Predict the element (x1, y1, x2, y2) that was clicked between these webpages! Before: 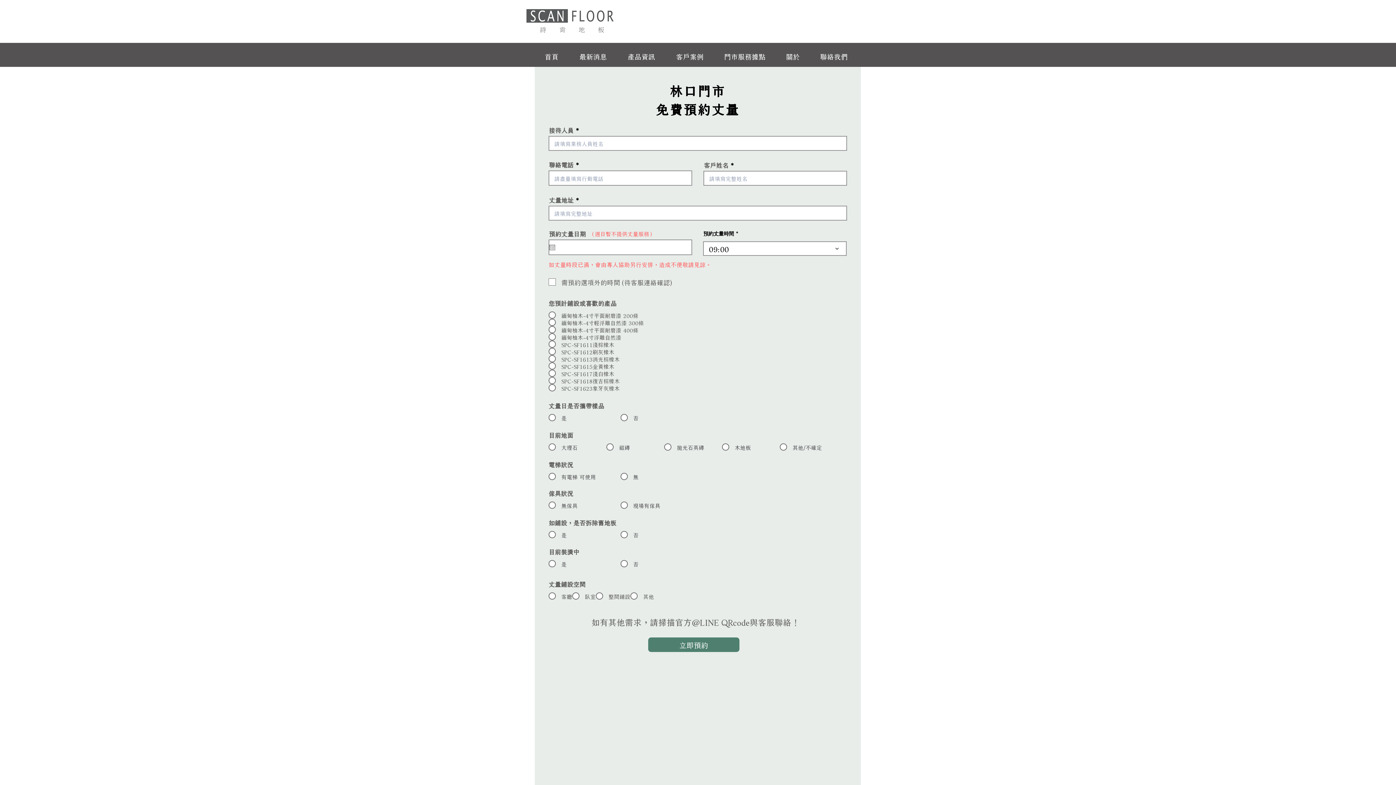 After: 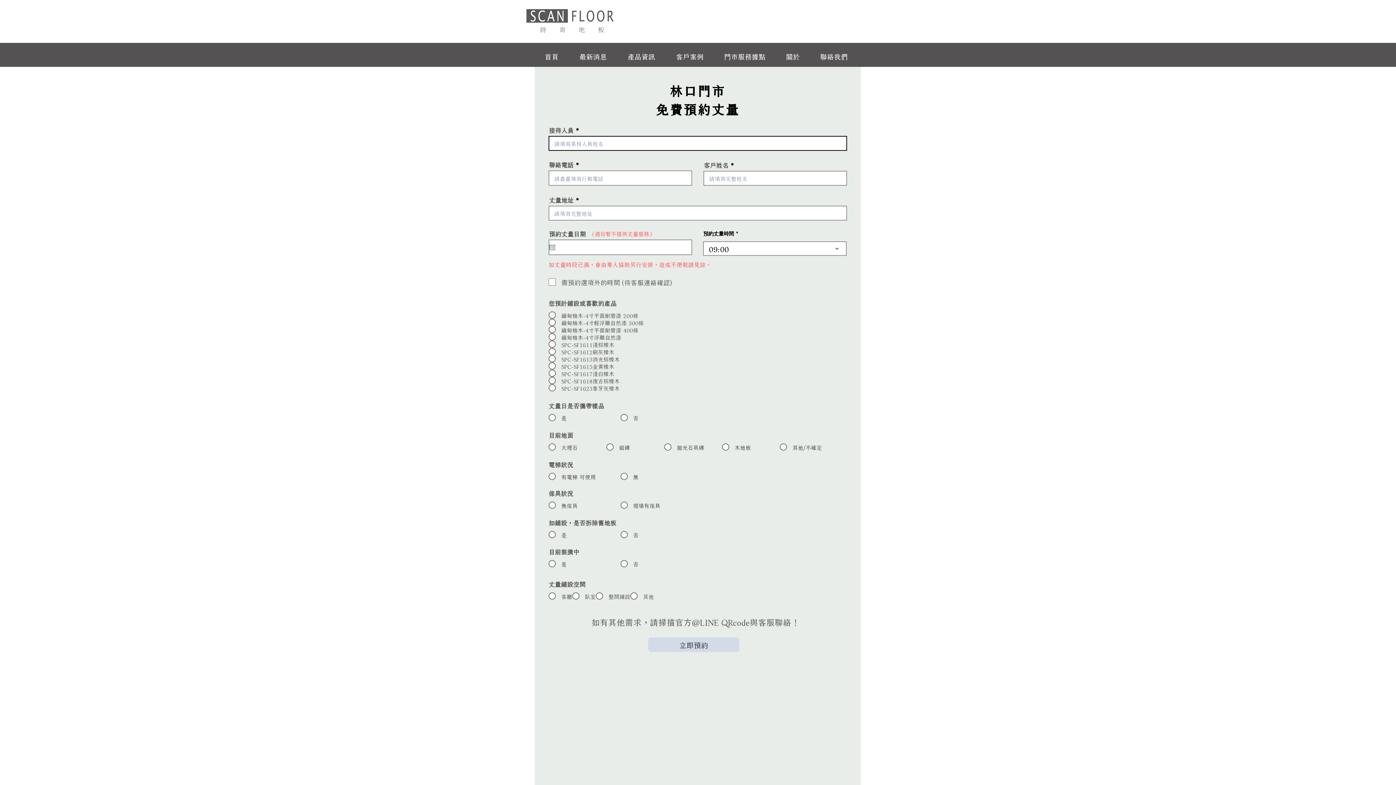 Action: label: 立即預約 bbox: (648, 637, 739, 652)